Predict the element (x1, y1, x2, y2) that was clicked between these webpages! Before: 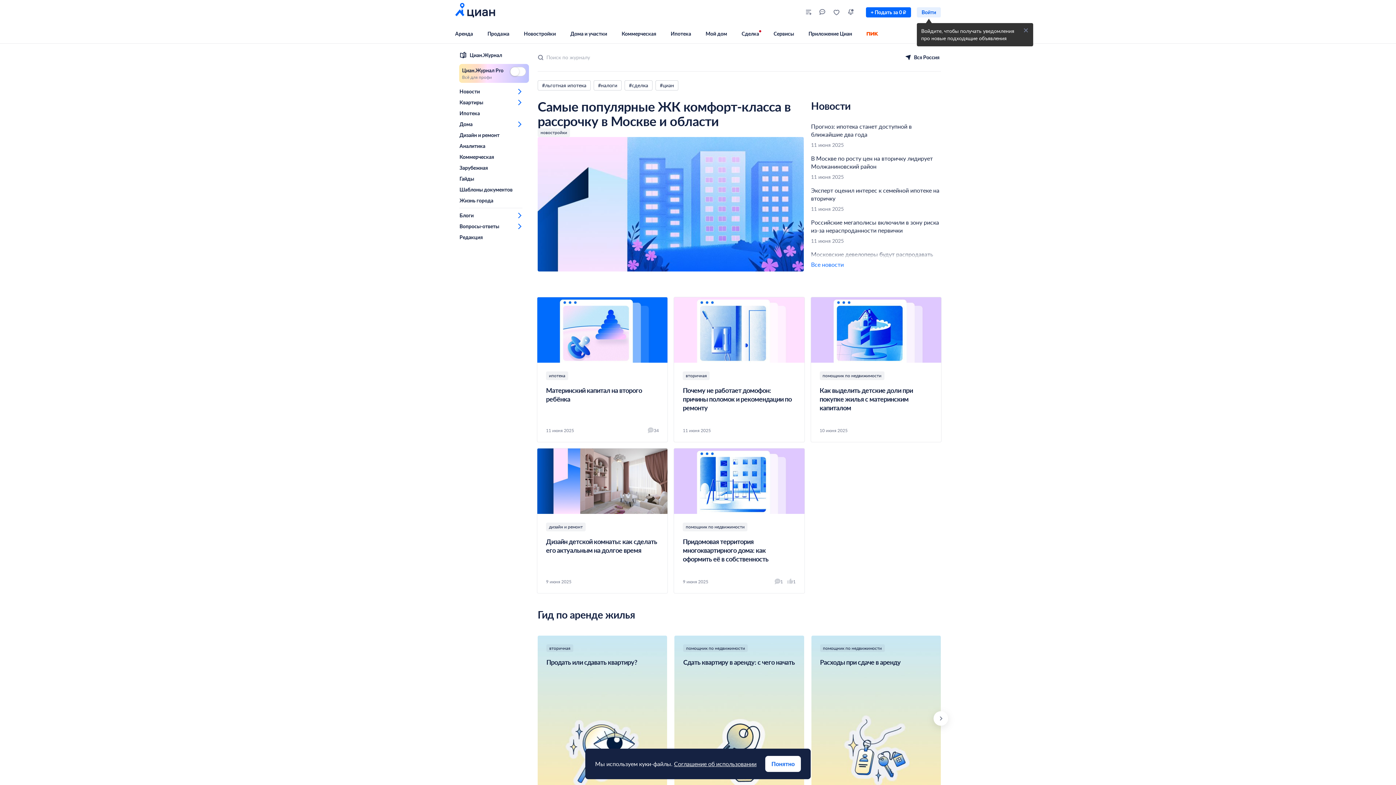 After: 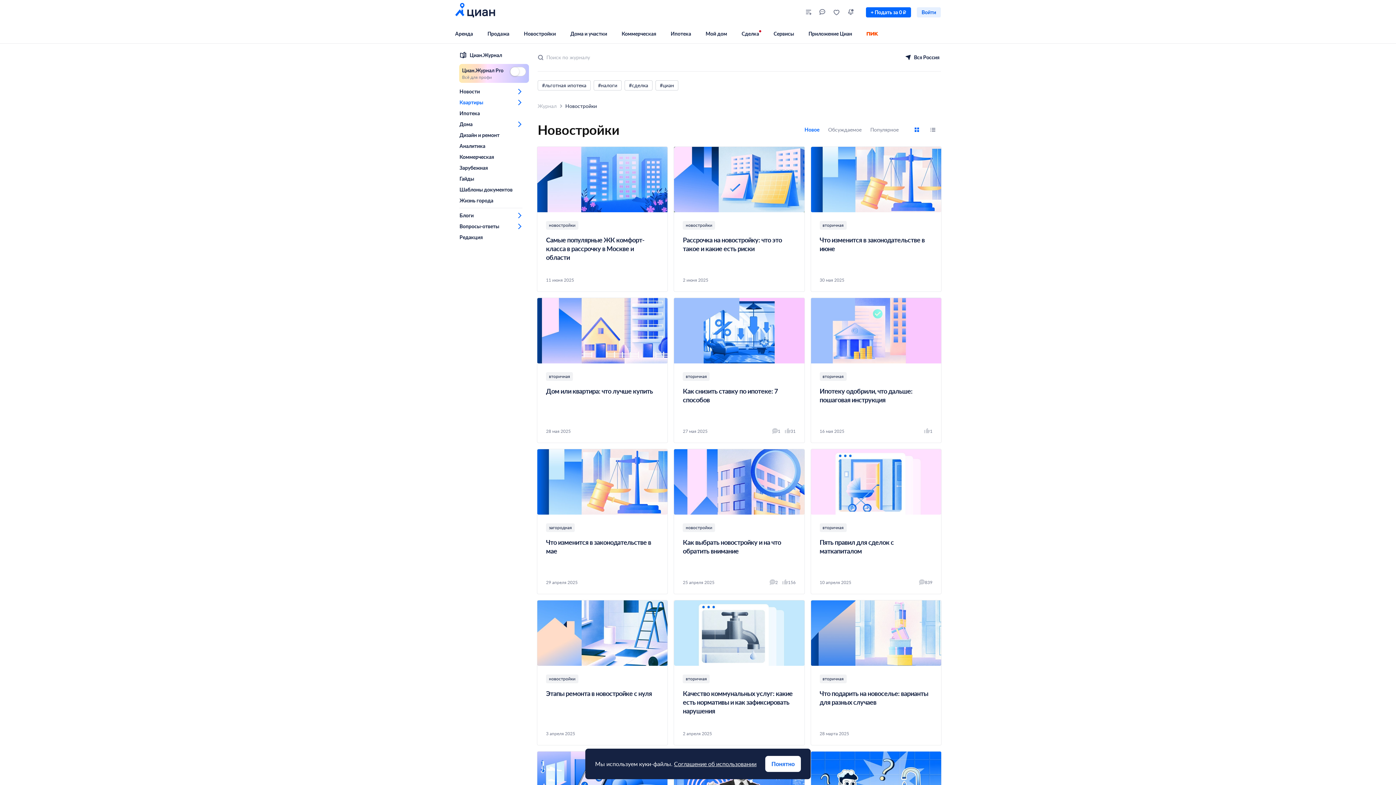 Action: label: новостройки bbox: (537, 128, 570, 137)